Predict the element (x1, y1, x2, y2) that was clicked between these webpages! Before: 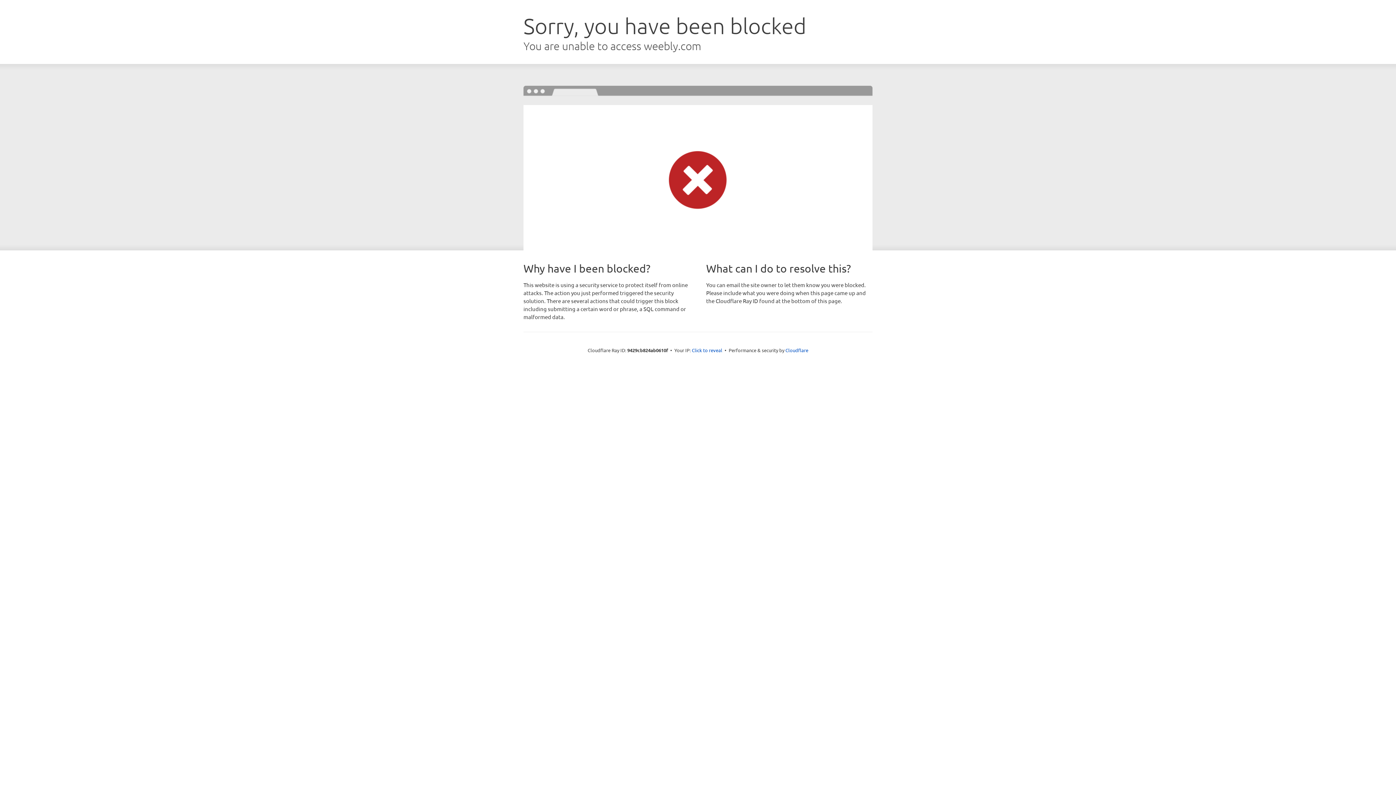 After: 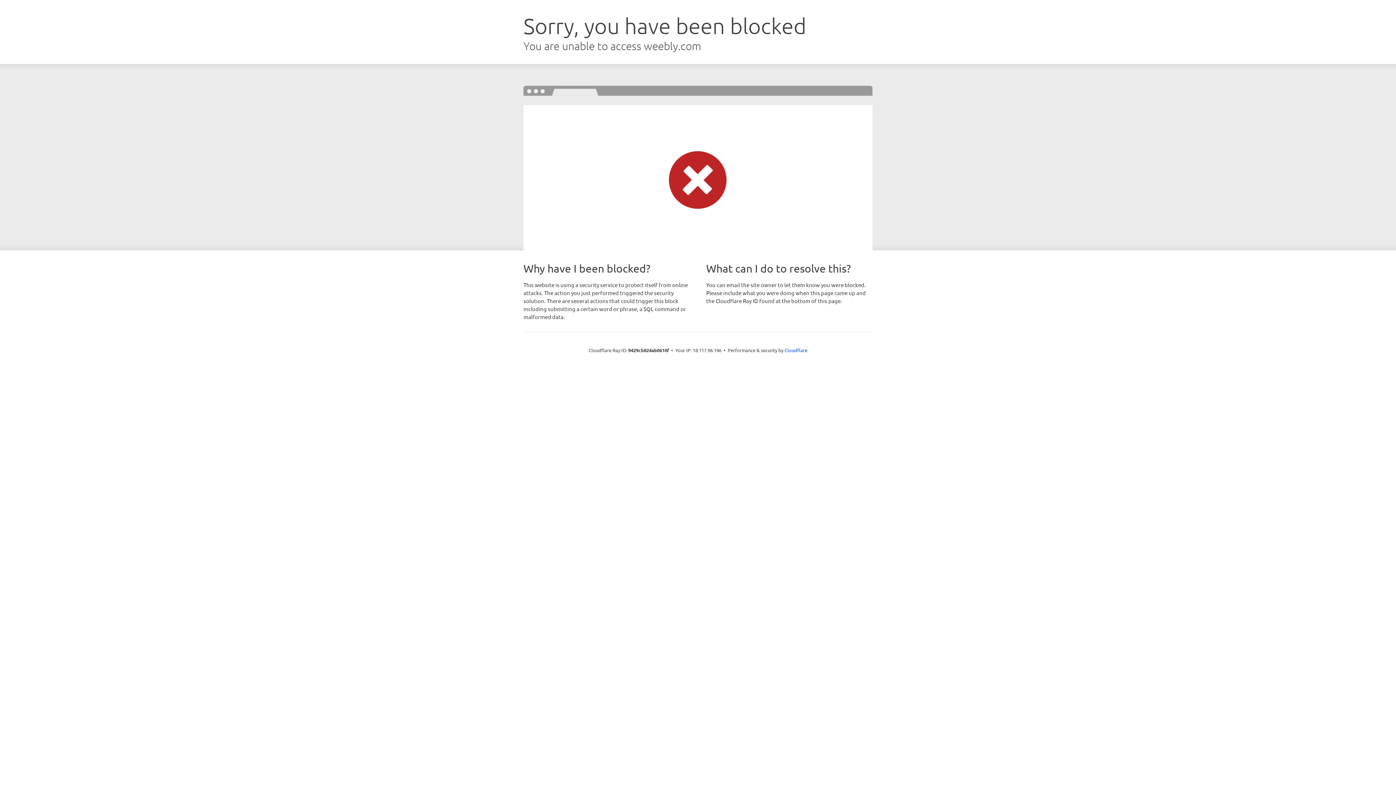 Action: bbox: (692, 346, 722, 353) label: Click to reveal